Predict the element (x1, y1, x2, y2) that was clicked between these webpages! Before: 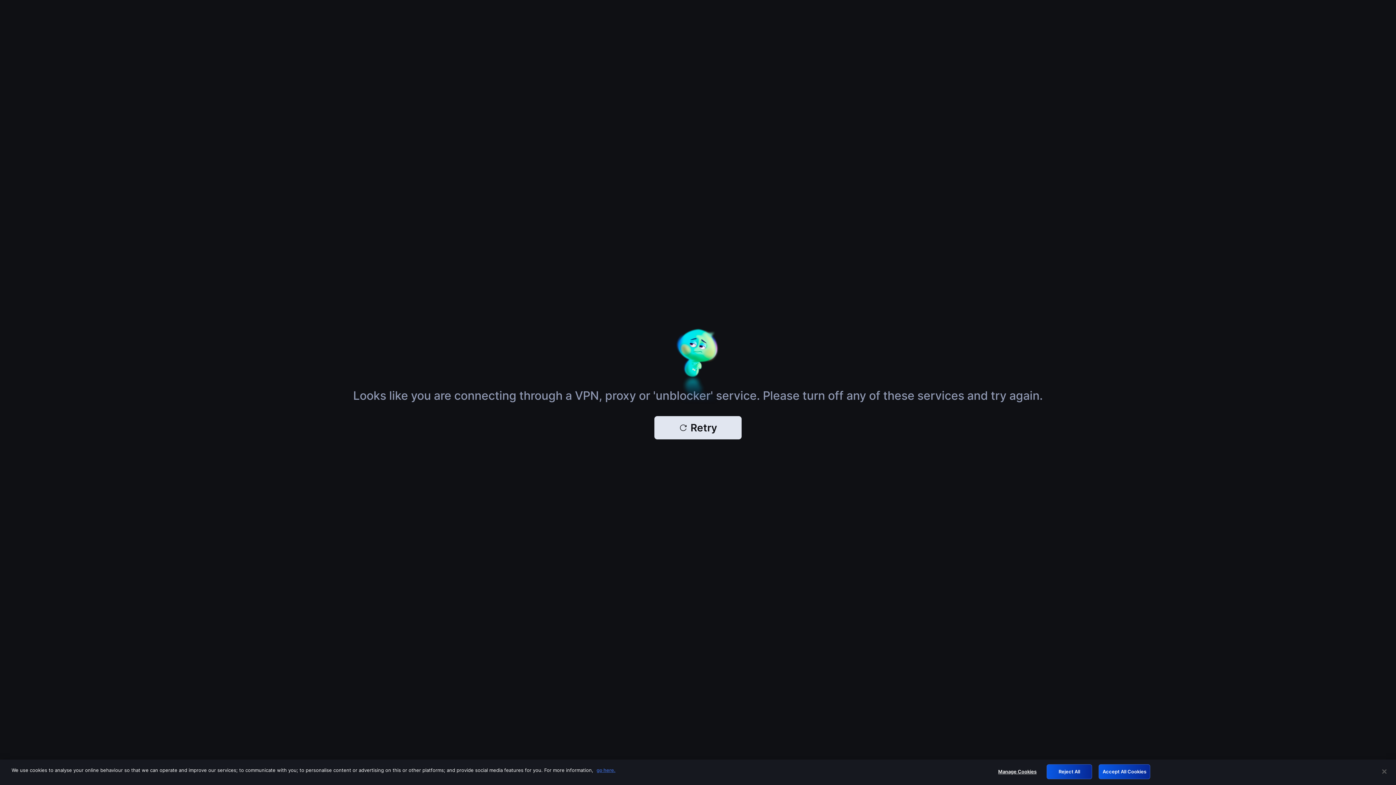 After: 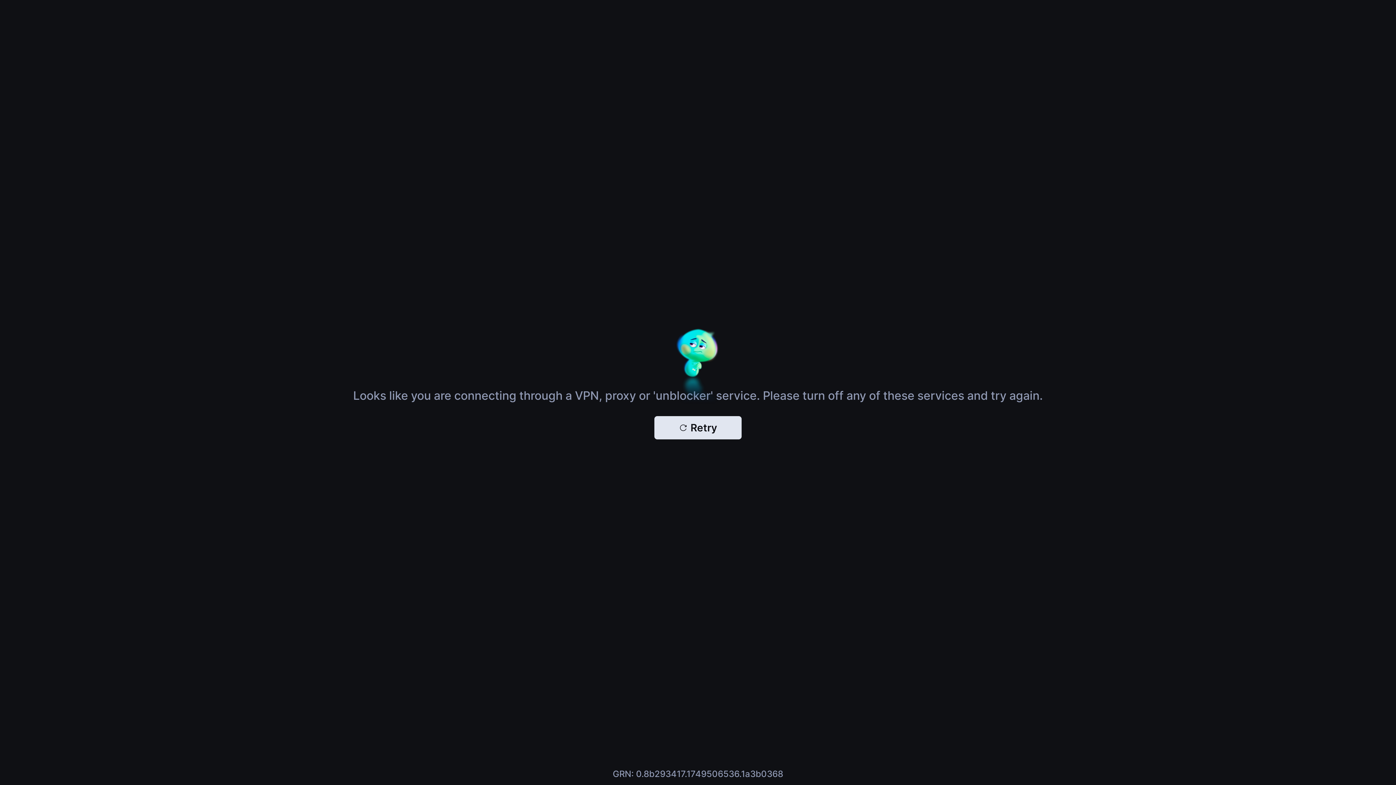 Action: bbox: (1046, 764, 1092, 779) label: Reject All